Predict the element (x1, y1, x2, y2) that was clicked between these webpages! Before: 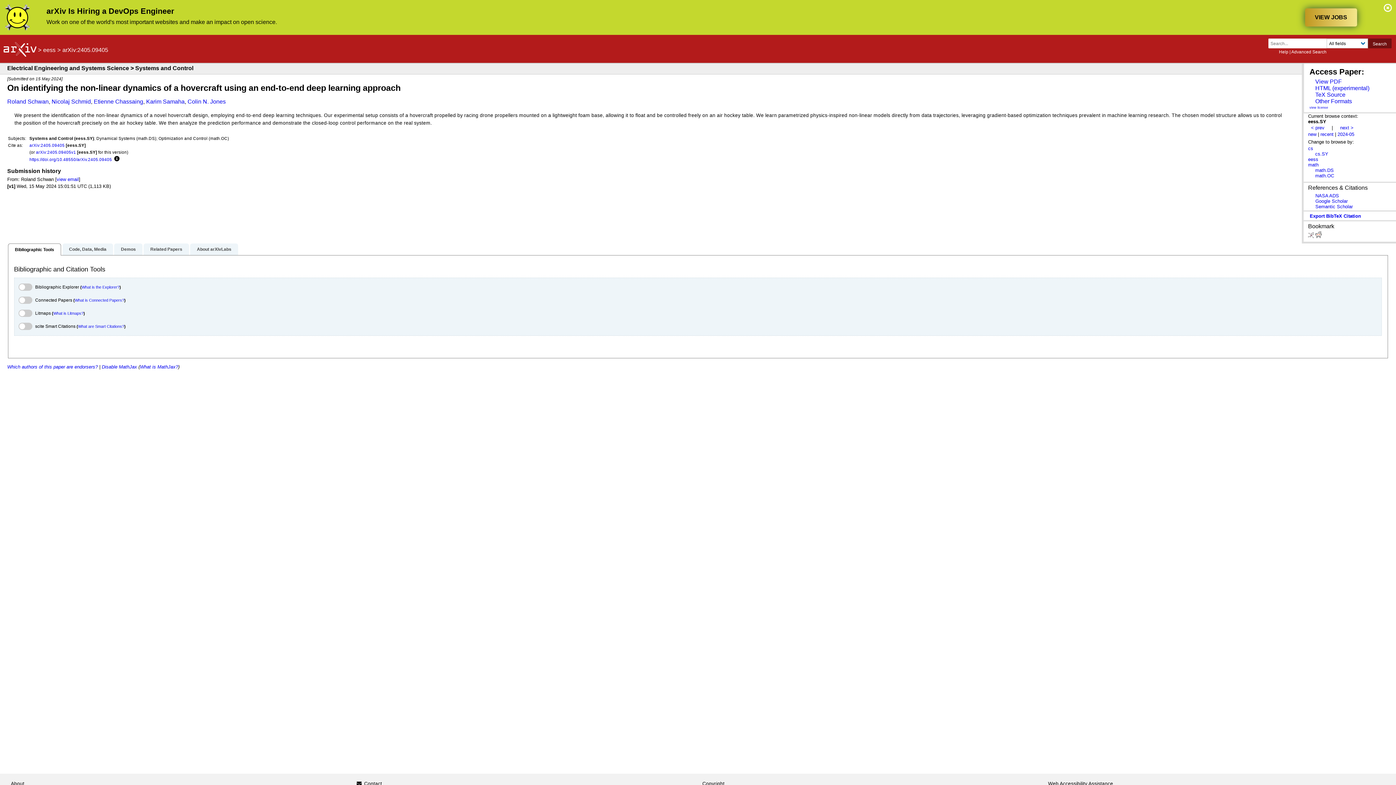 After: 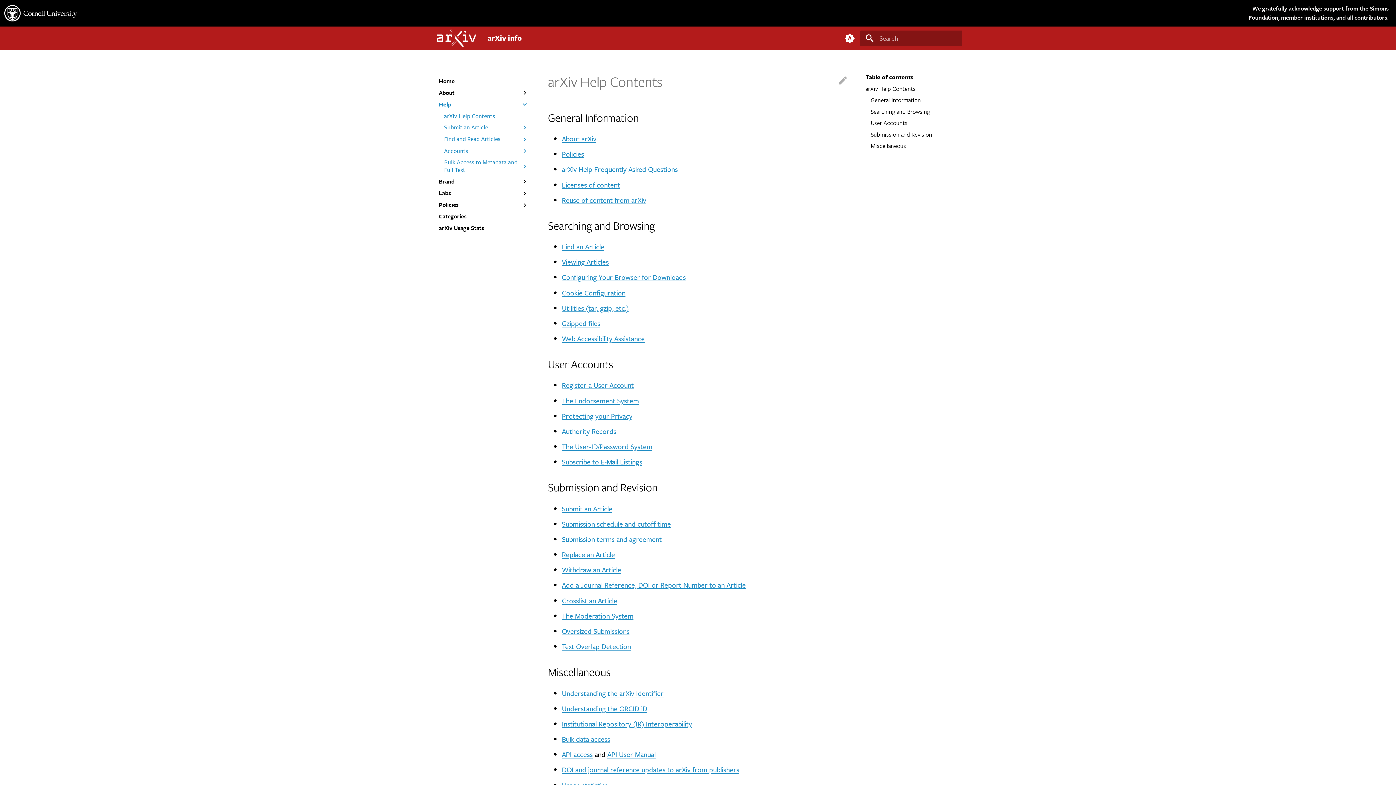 Action: bbox: (1279, 49, 1288, 54) label: Help